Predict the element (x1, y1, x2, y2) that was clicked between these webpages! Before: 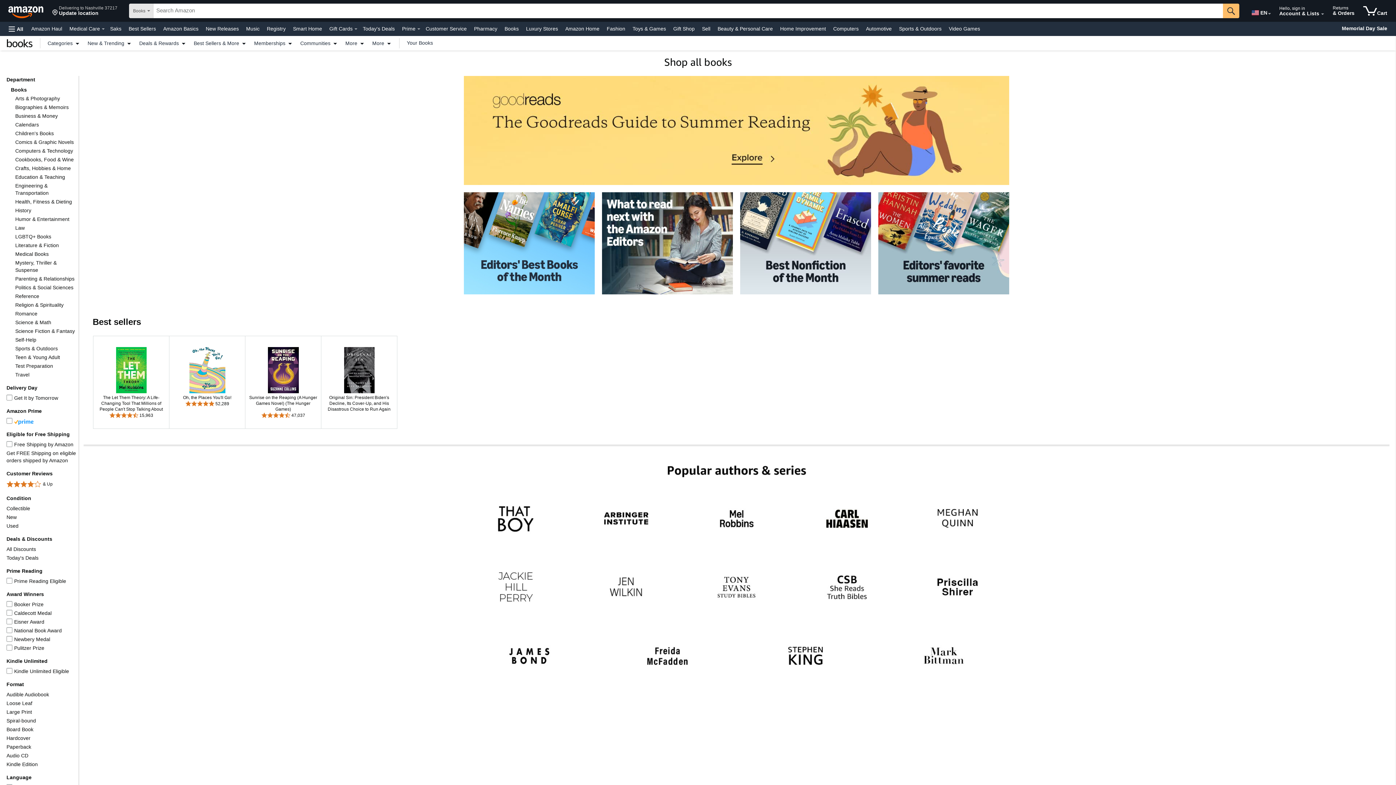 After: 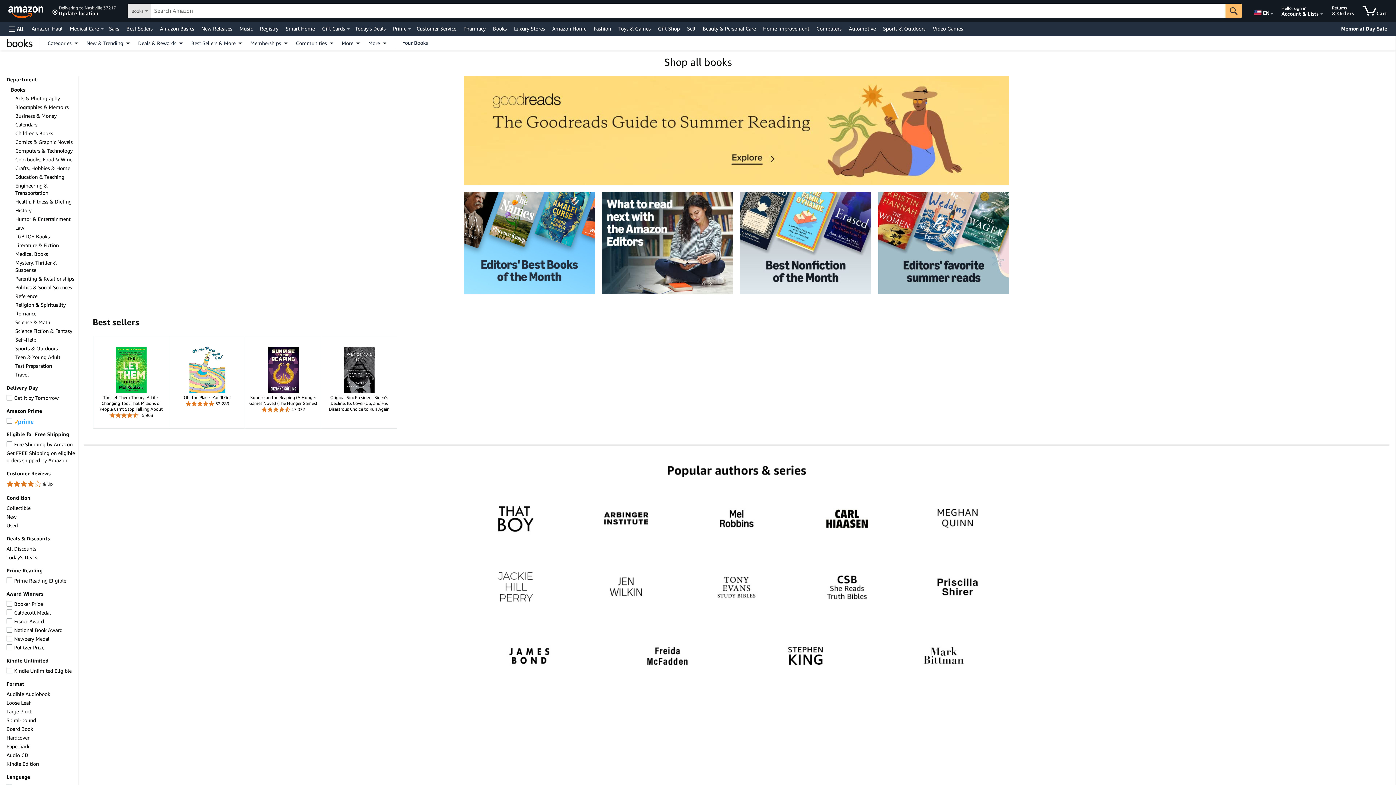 Action: bbox: (3, 39, 36, 47) label: Books